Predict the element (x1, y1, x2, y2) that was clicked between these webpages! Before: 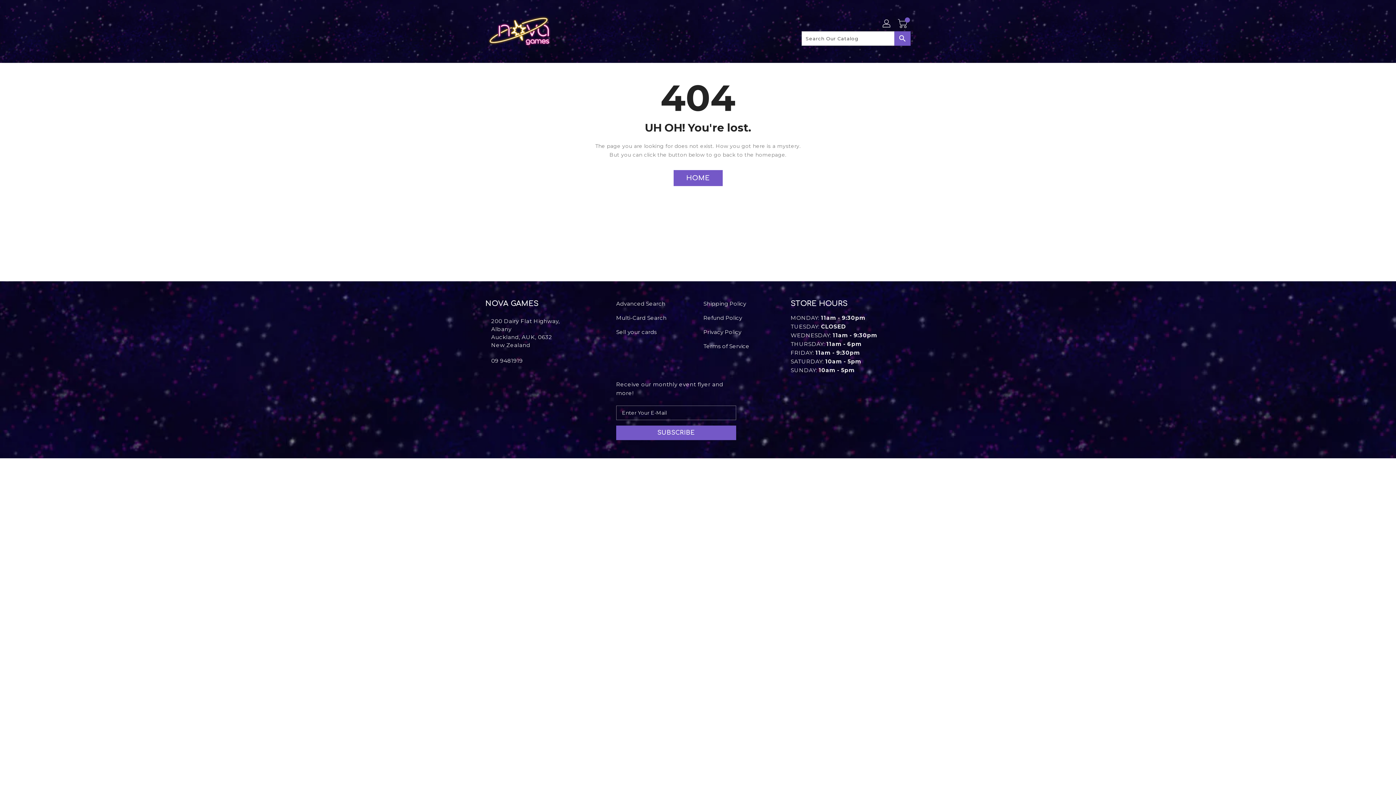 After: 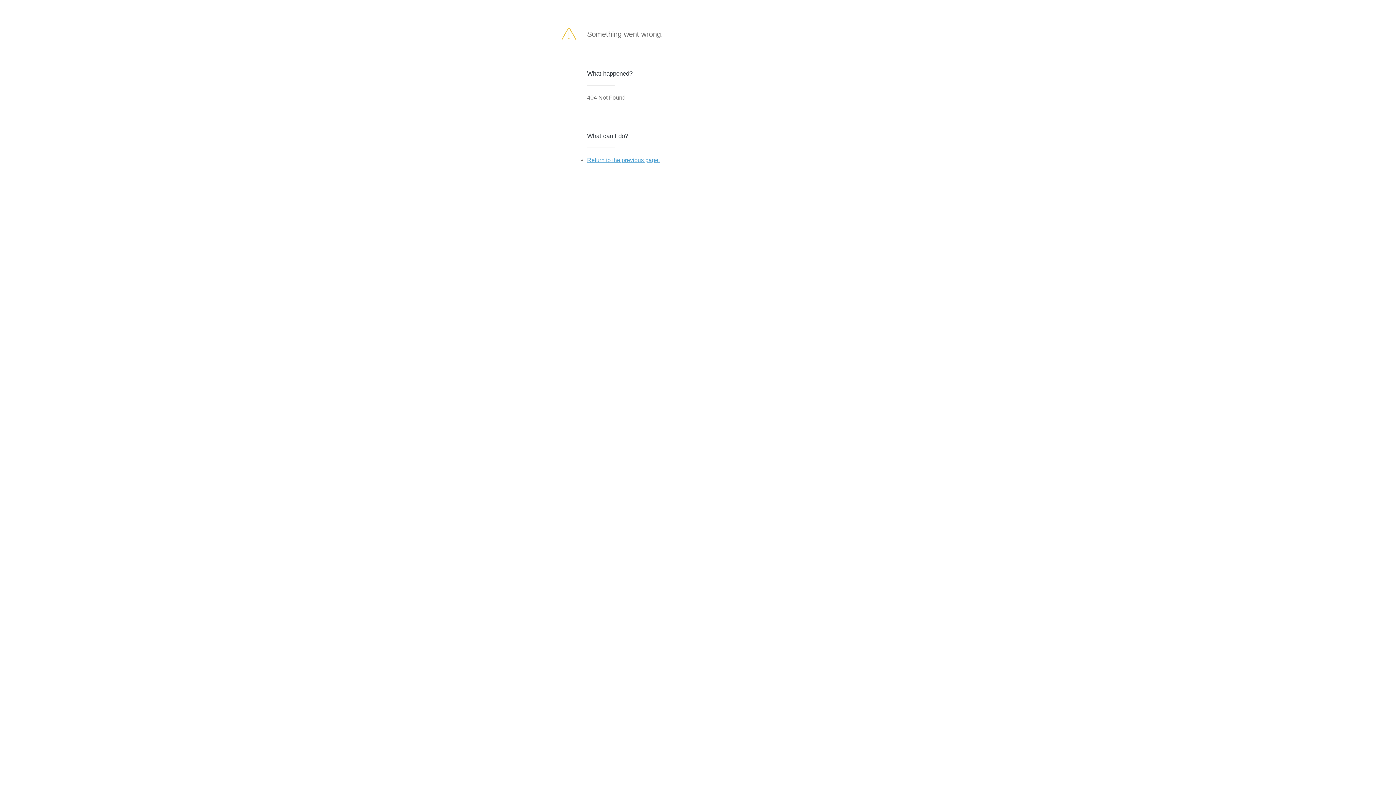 Action: bbox: (616, 425, 736, 440) label: Subscribe to Newsletter